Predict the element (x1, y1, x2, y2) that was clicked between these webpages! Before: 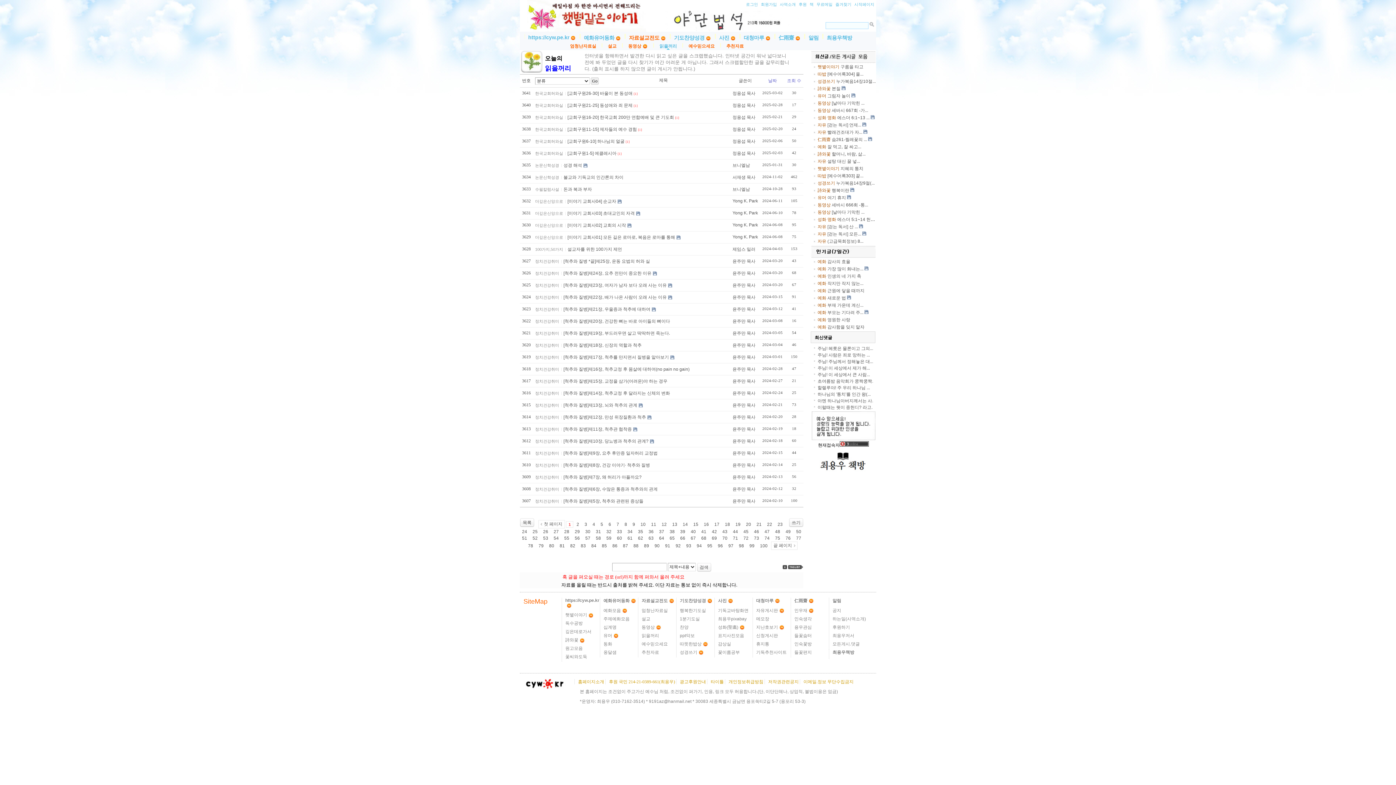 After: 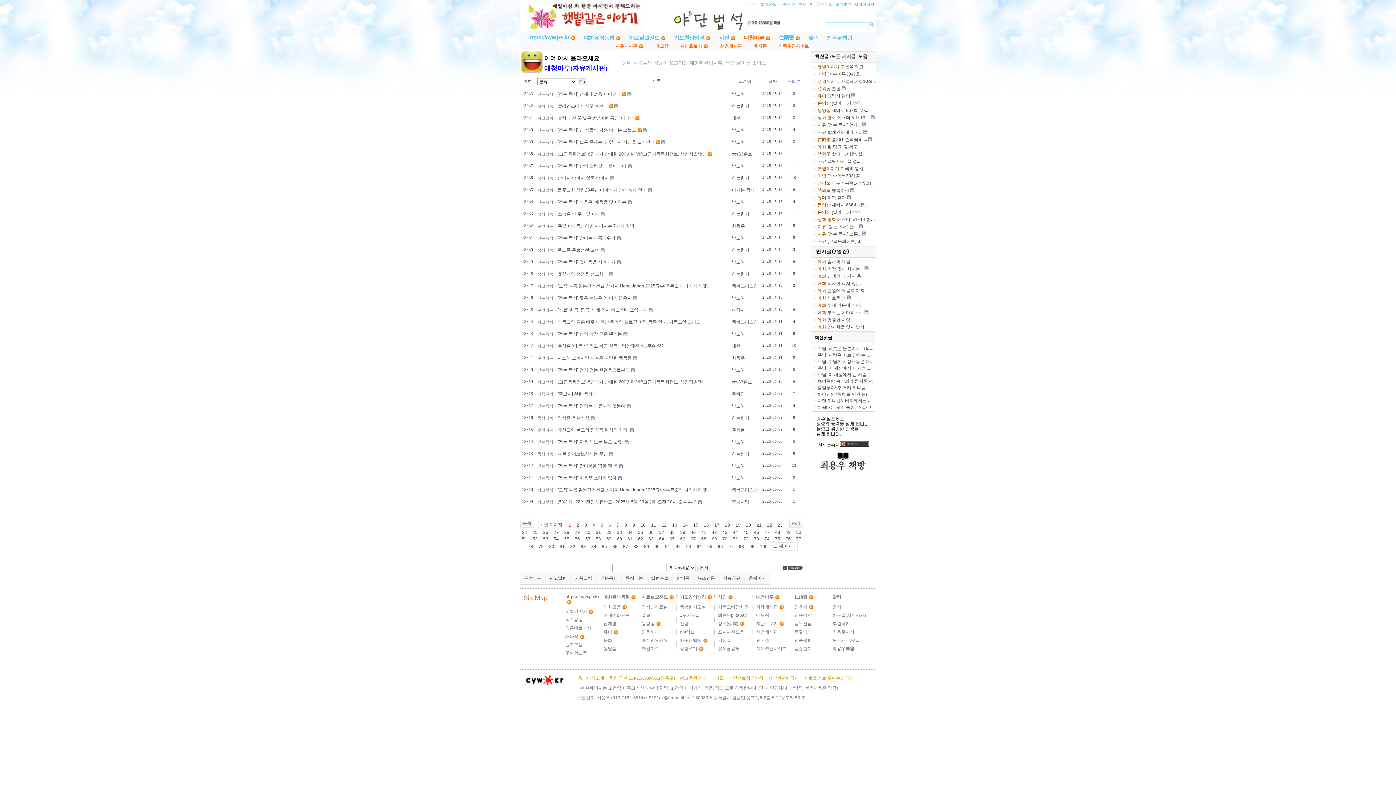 Action: label: 자유 bbox: (817, 158, 826, 164)